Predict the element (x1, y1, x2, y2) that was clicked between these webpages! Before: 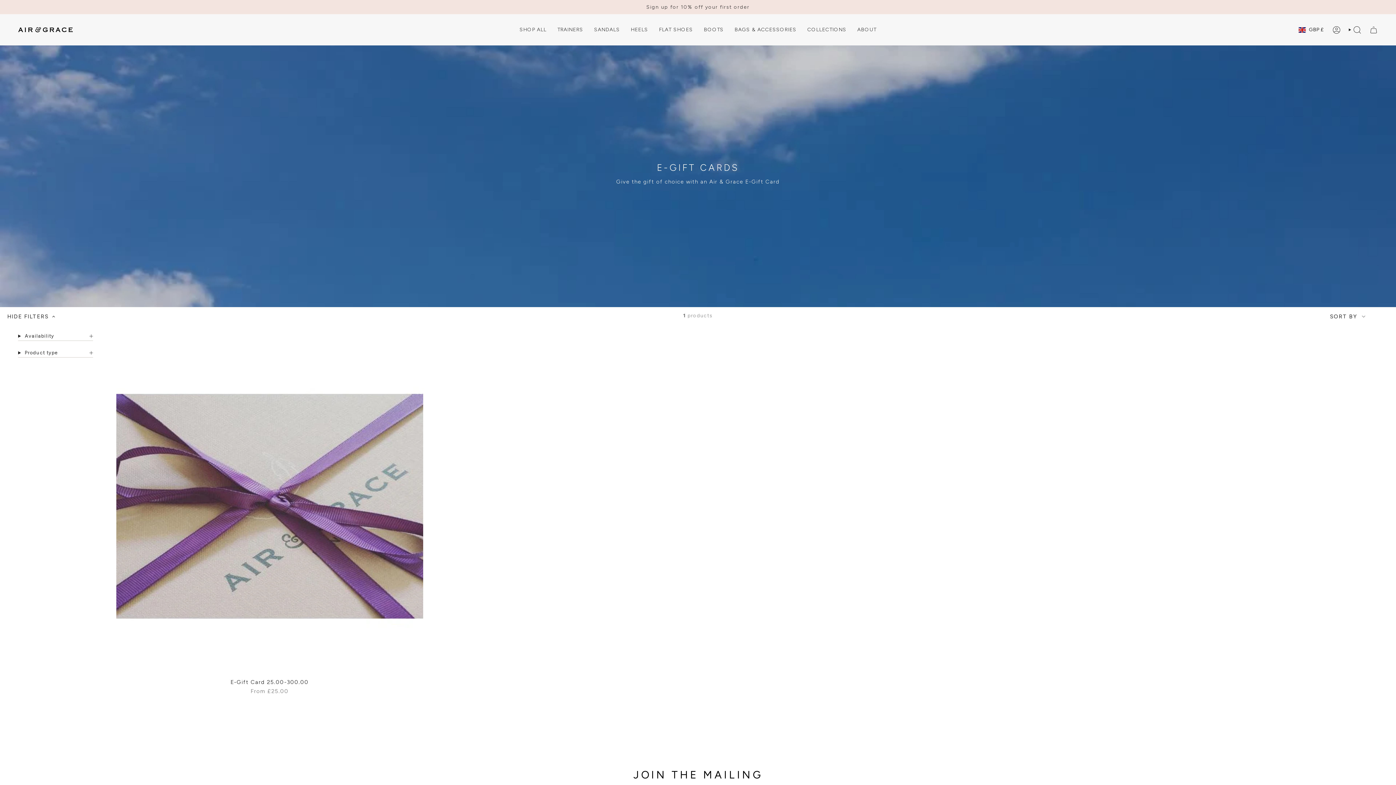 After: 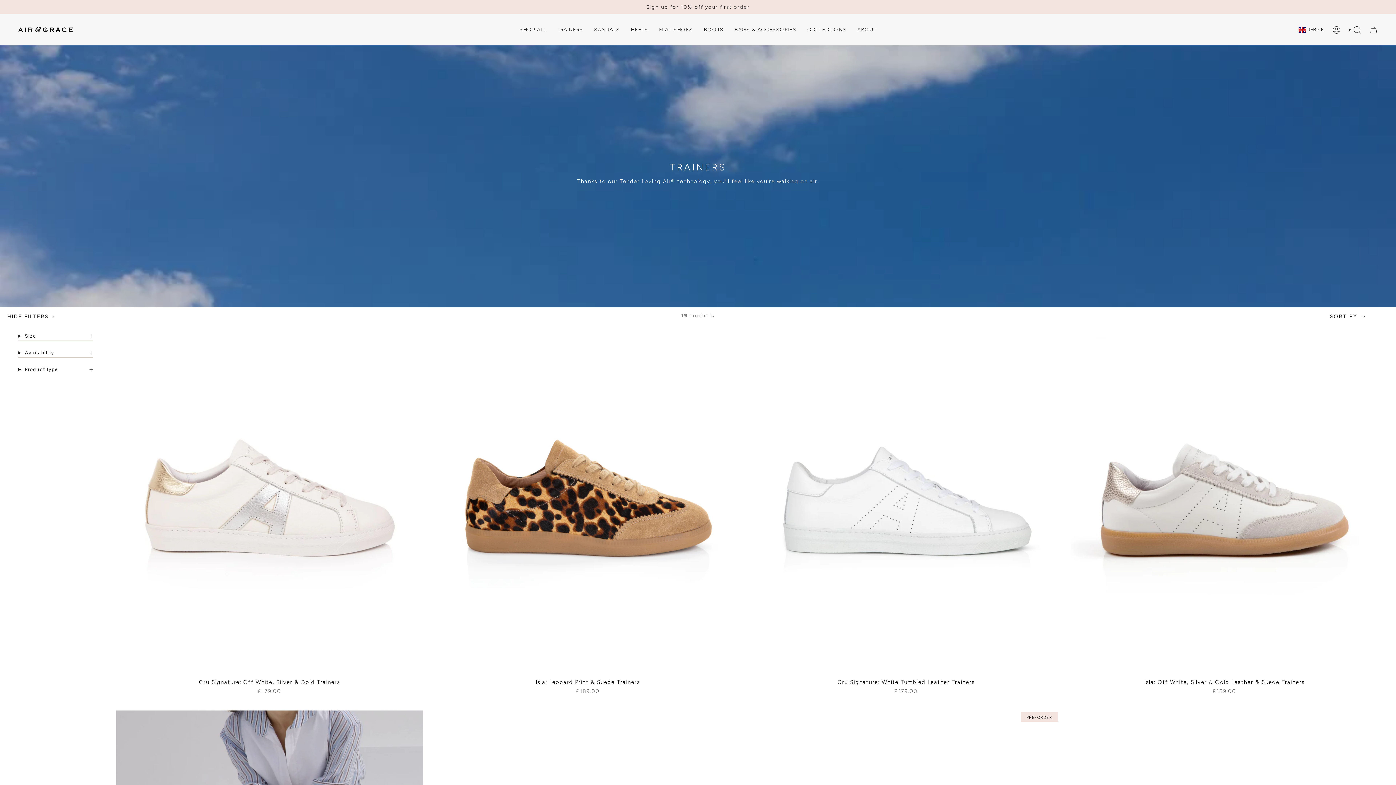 Action: label: TRAINERS bbox: (552, 21, 588, 38)